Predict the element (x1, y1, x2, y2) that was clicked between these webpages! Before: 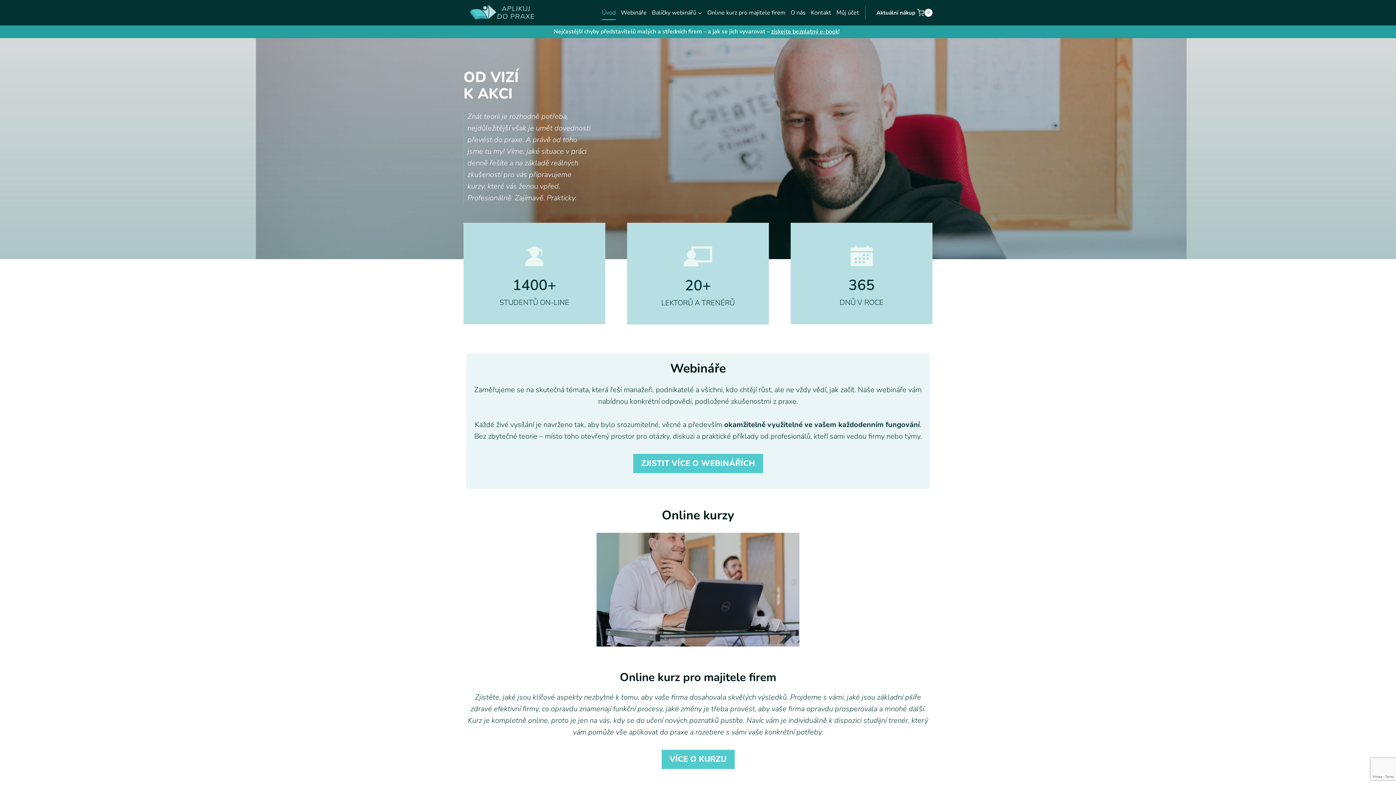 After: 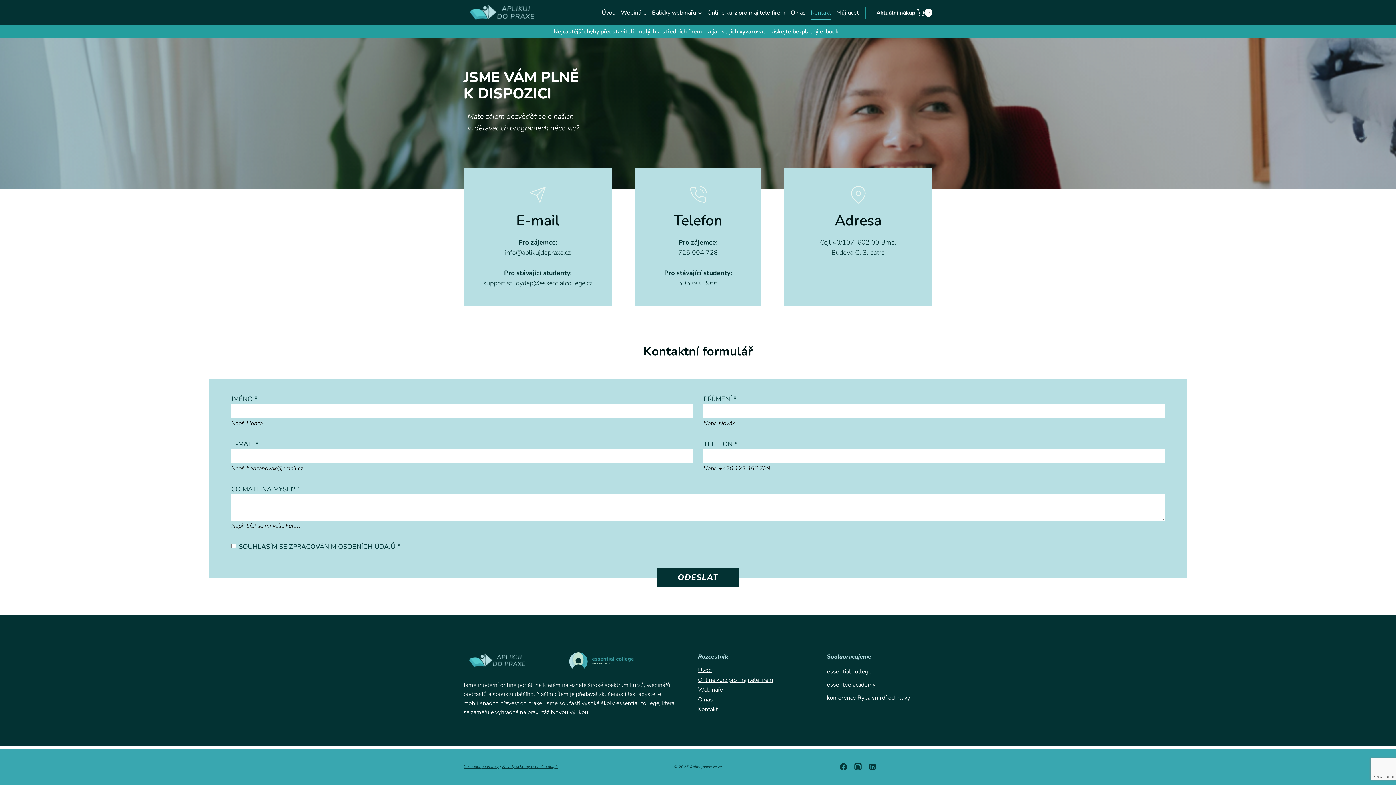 Action: bbox: (808, 5, 834, 19) label: Kontakt